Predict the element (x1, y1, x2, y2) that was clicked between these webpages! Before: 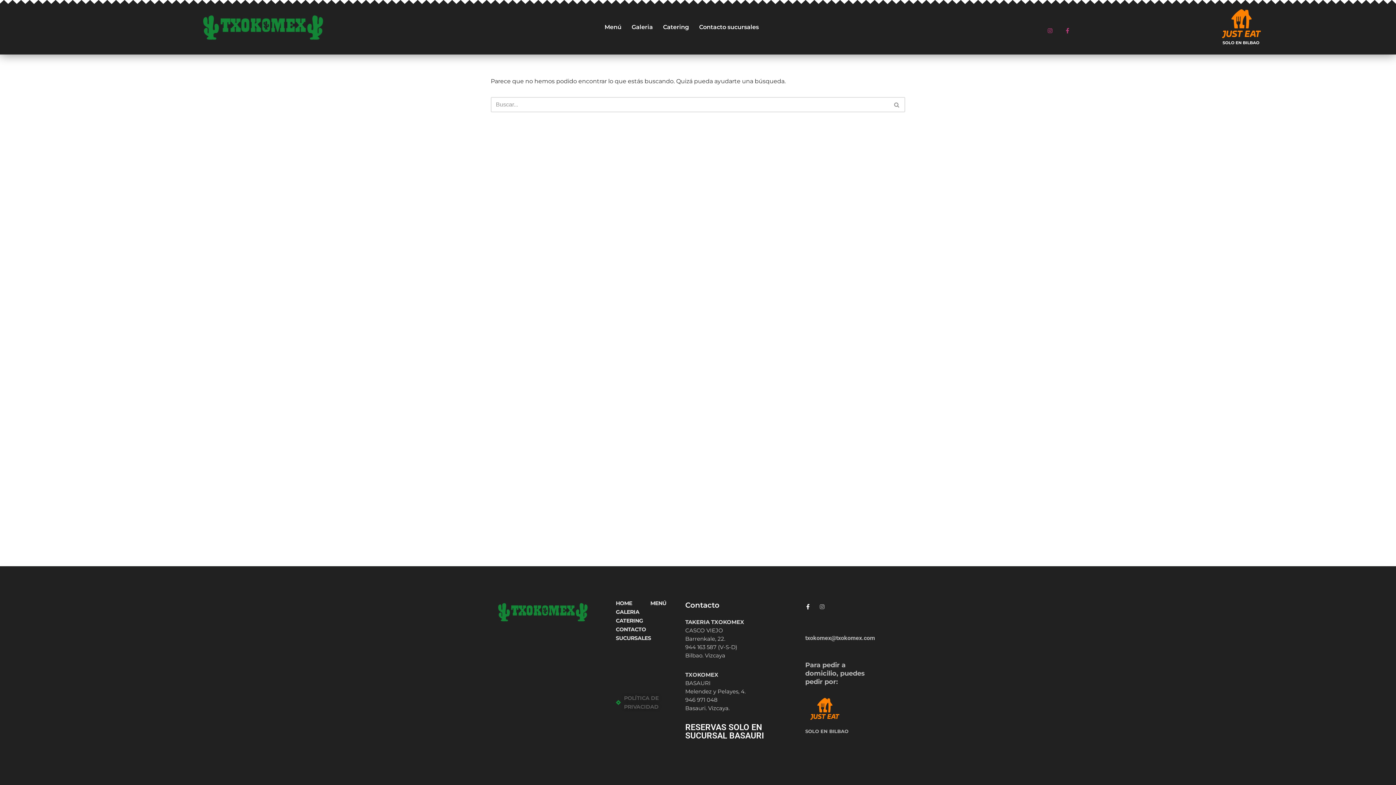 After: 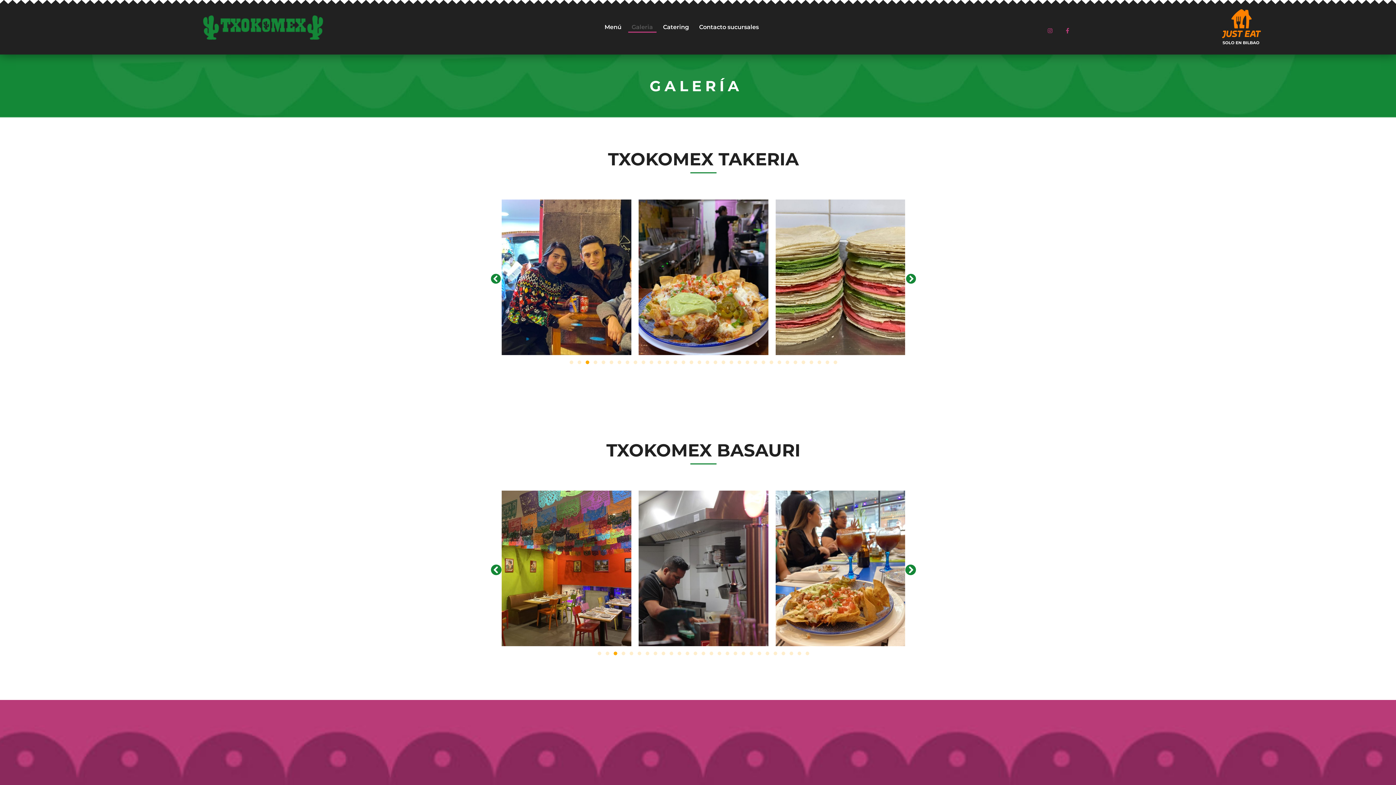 Action: bbox: (628, 21, 656, 32) label: Galeria